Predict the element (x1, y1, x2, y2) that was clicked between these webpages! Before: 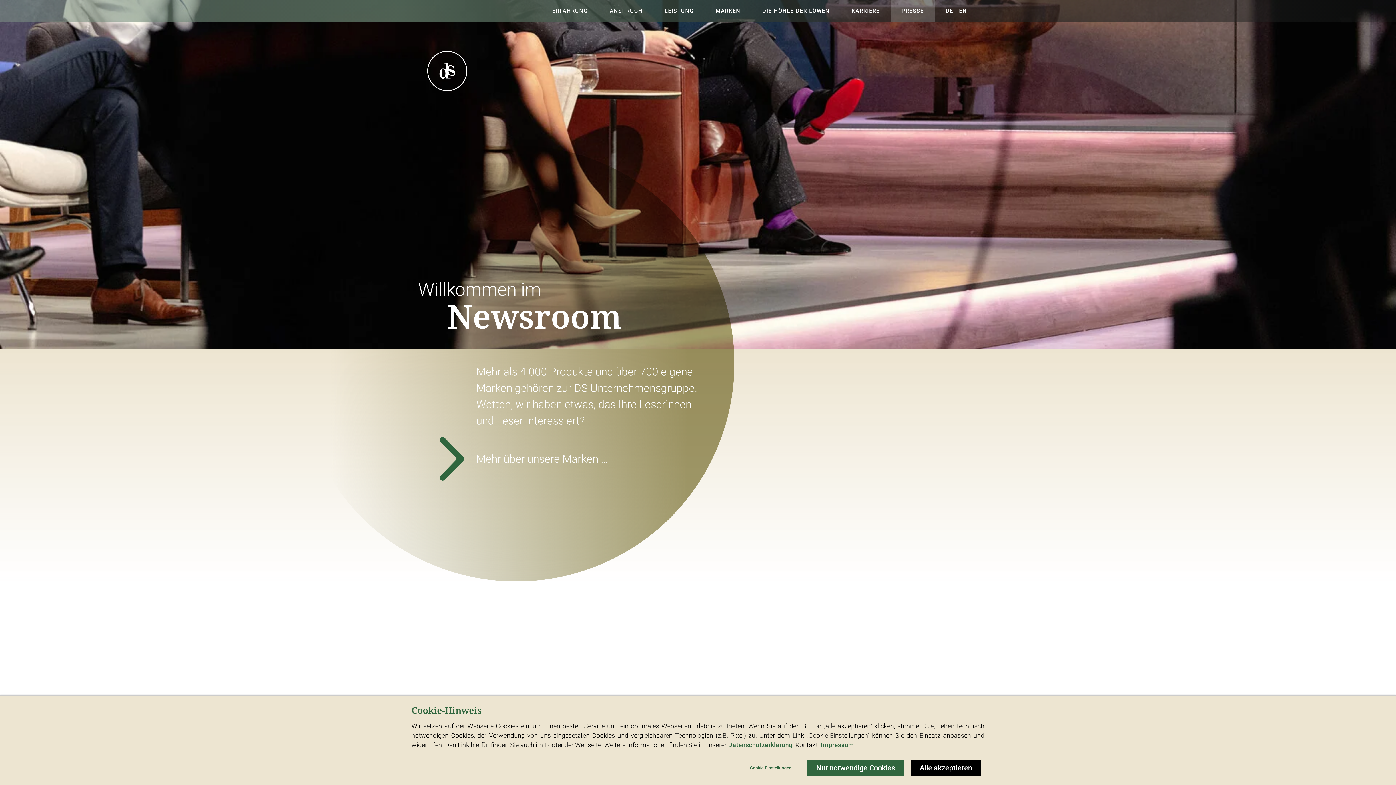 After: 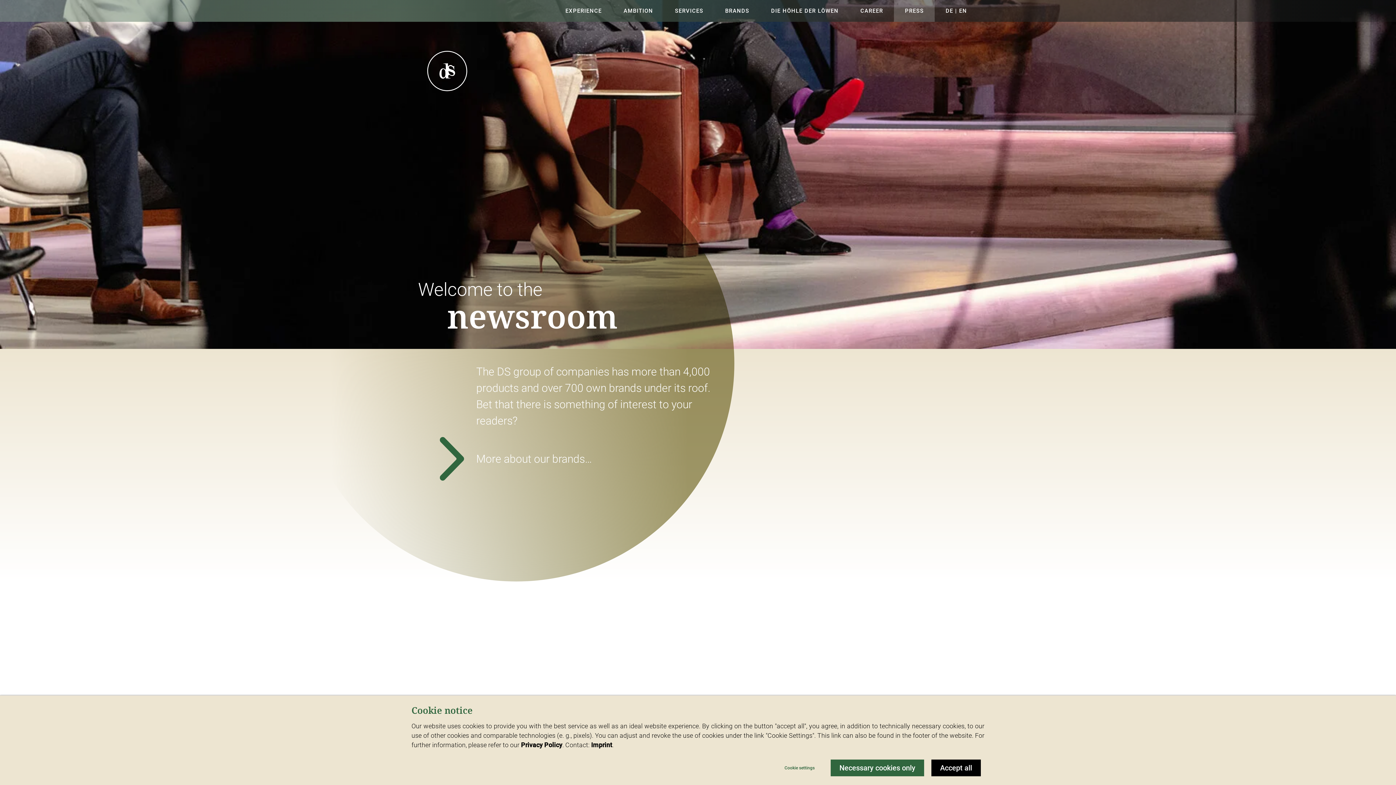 Action: label: EN bbox: (959, 7, 967, 14)